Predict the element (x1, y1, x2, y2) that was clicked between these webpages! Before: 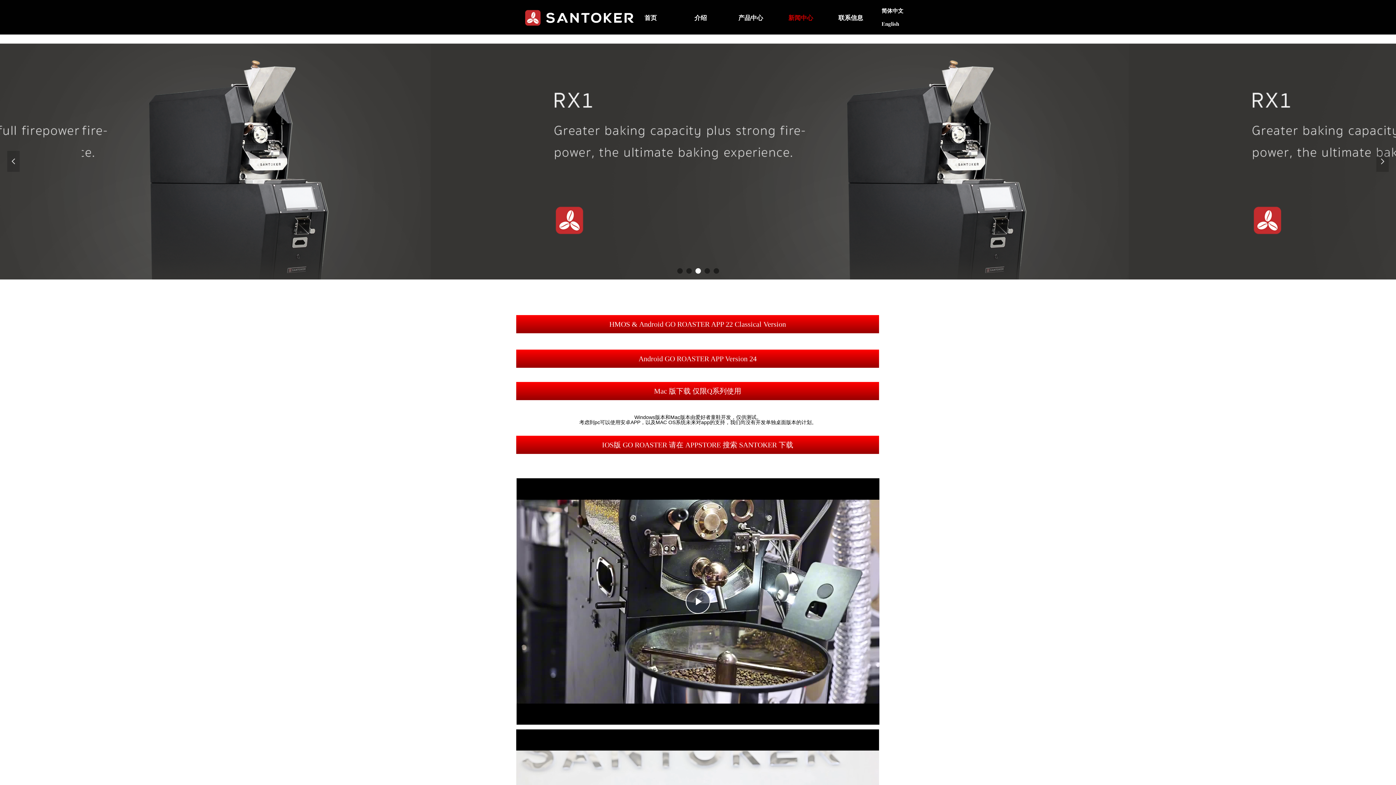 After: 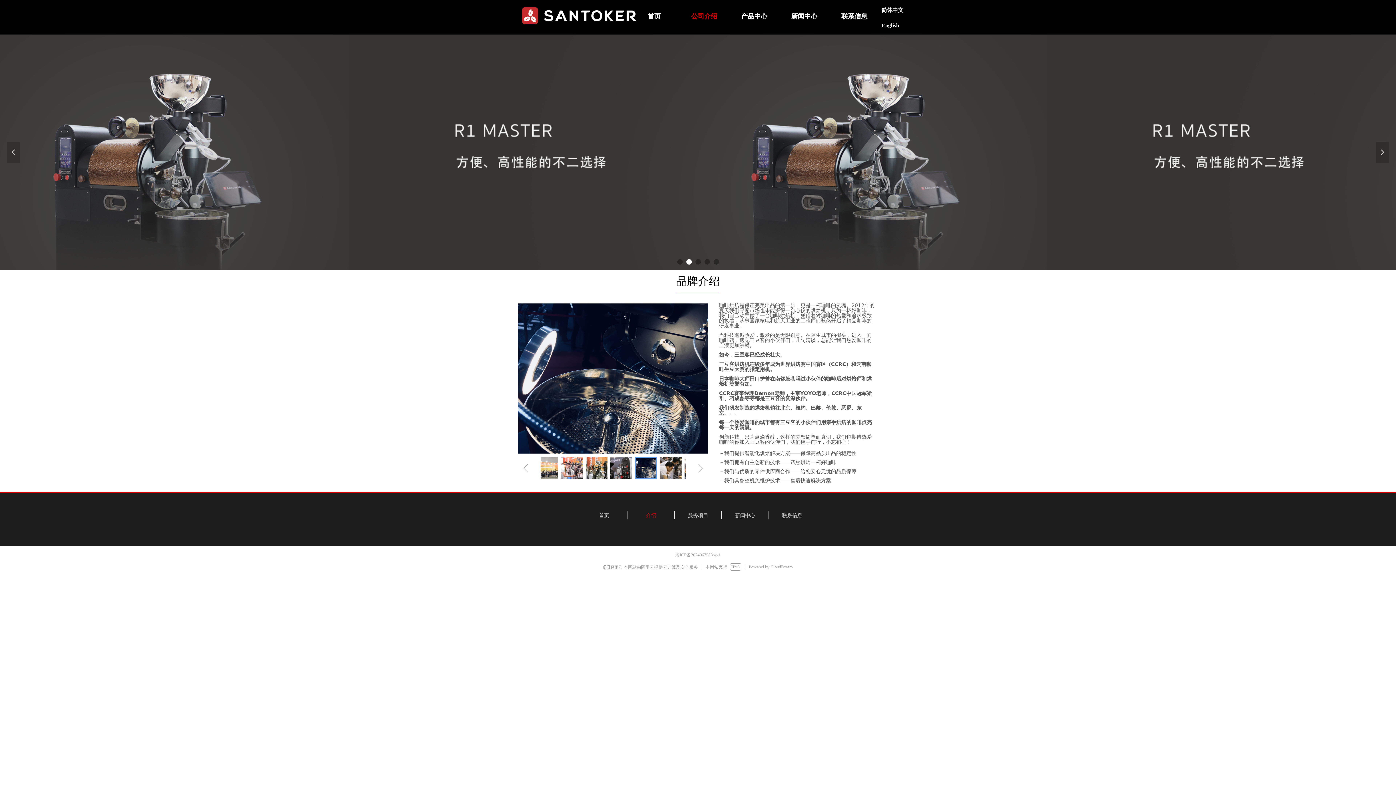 Action: label: 介绍 bbox: (681, 10, 720, 25)